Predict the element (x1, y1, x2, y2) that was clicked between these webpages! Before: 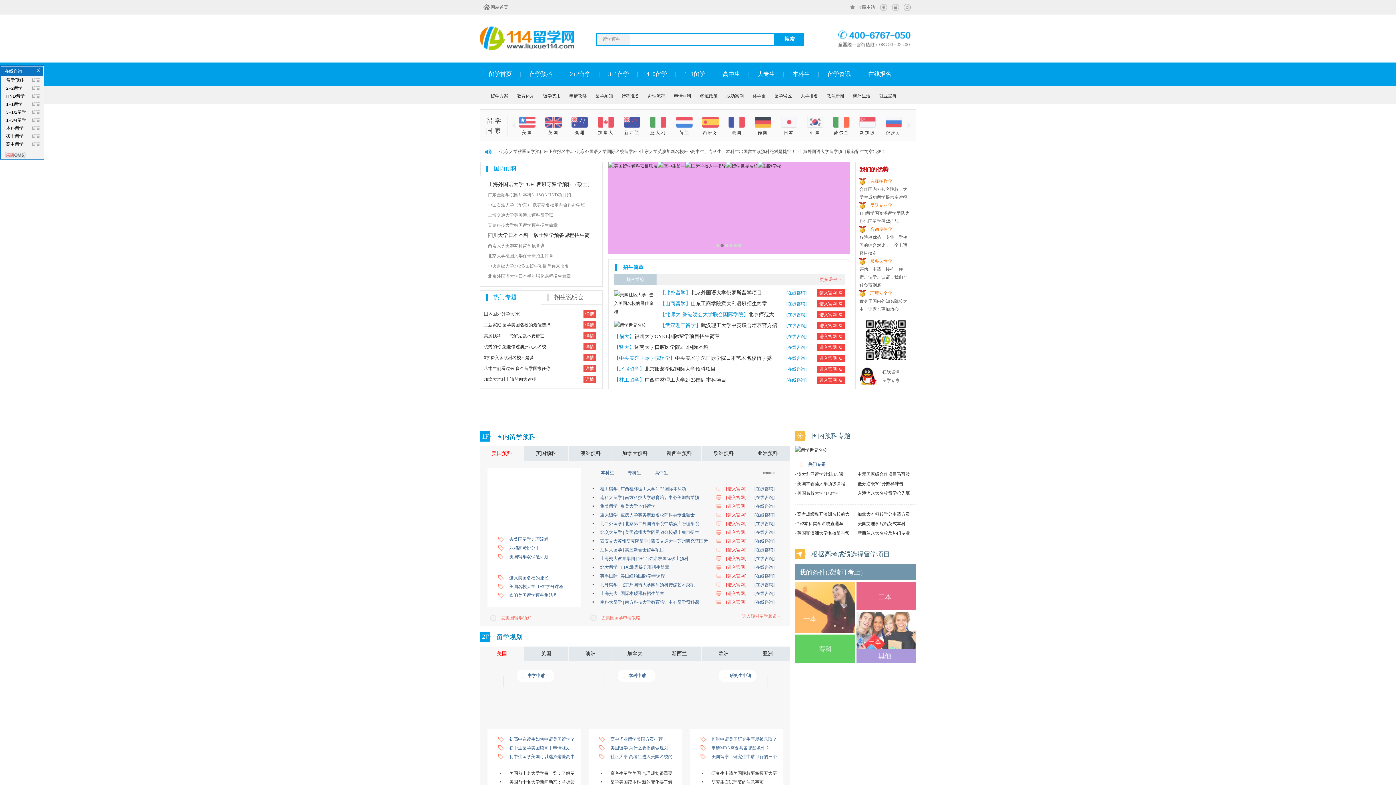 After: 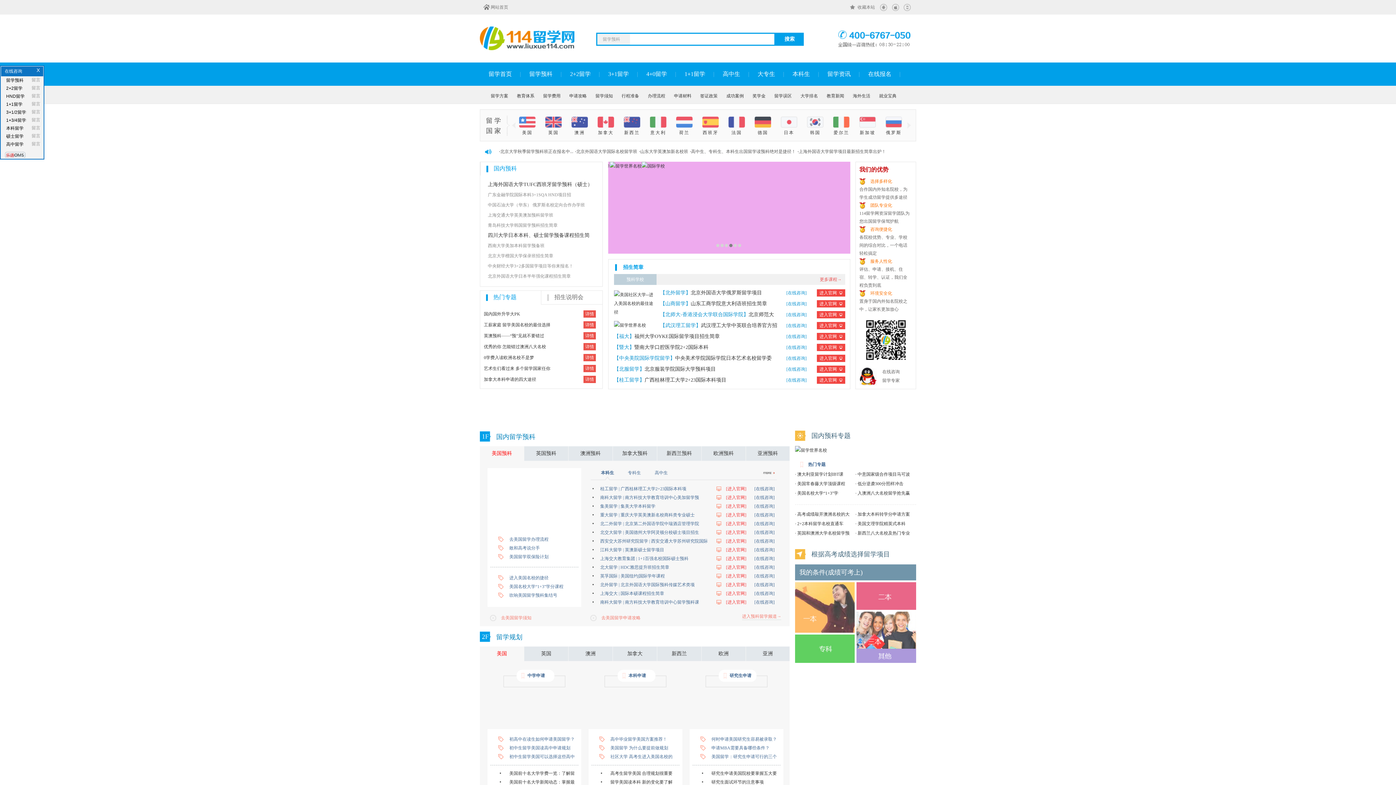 Action: bbox: (488, 212, 553, 217) label: 上海交通大学英美澳加预科留学班